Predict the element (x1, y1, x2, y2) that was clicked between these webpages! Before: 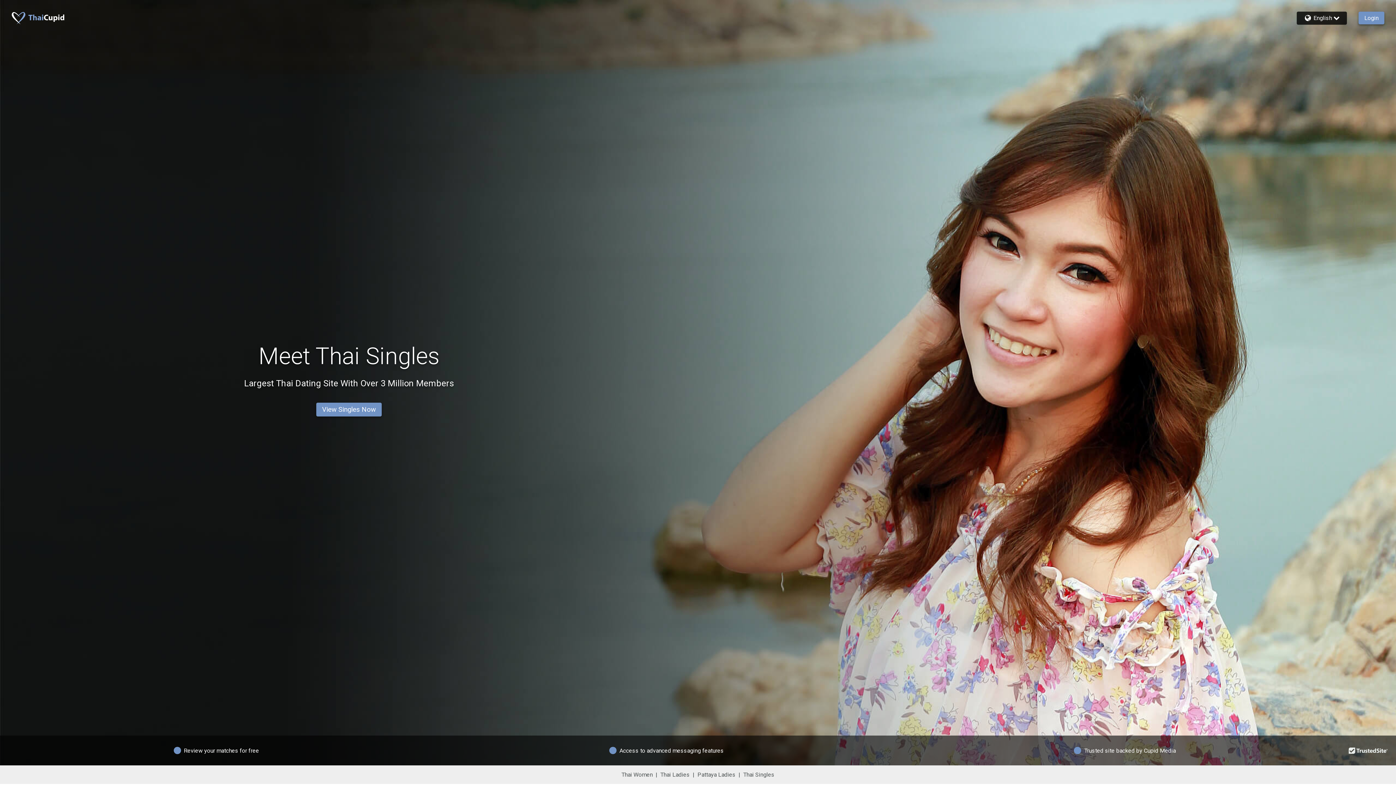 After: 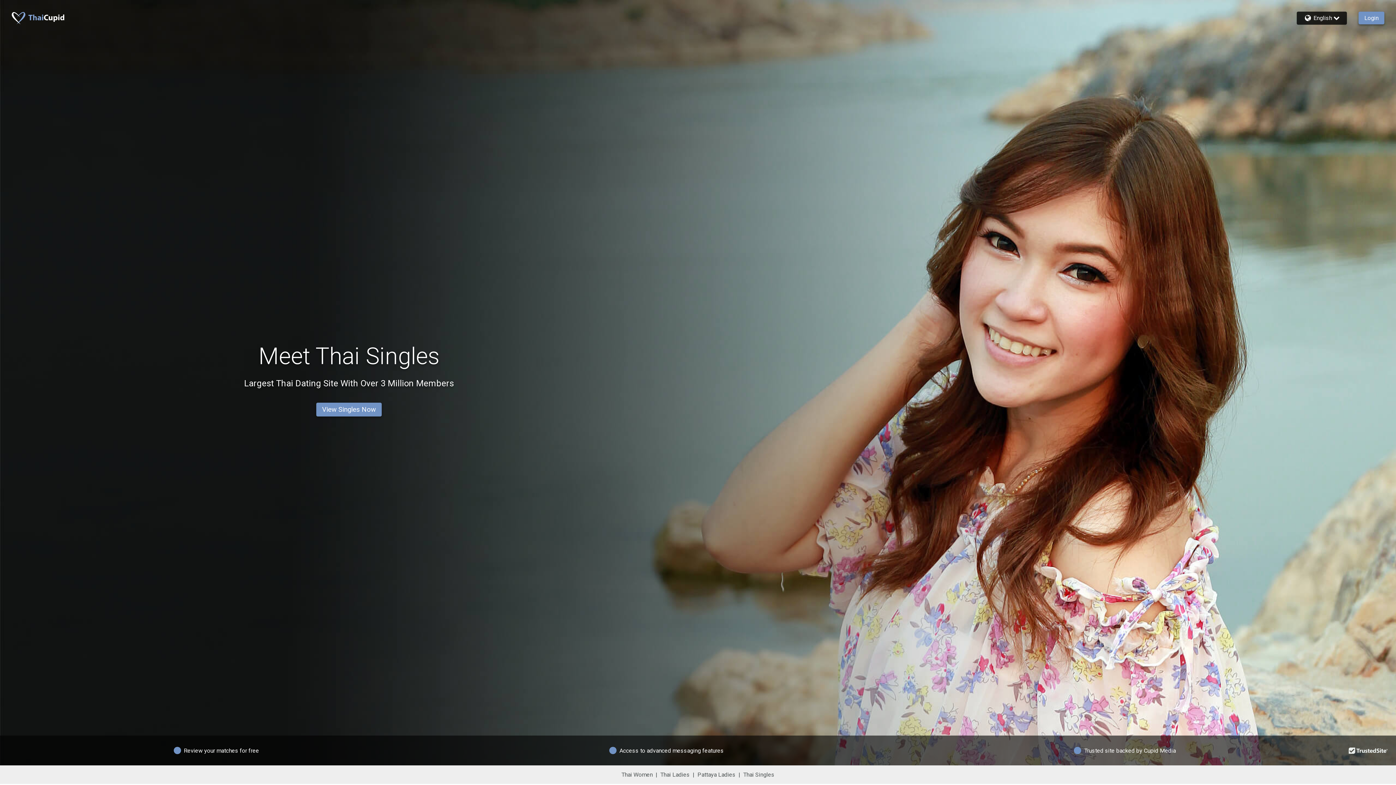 Action: bbox: (11, 11, 67, 24)